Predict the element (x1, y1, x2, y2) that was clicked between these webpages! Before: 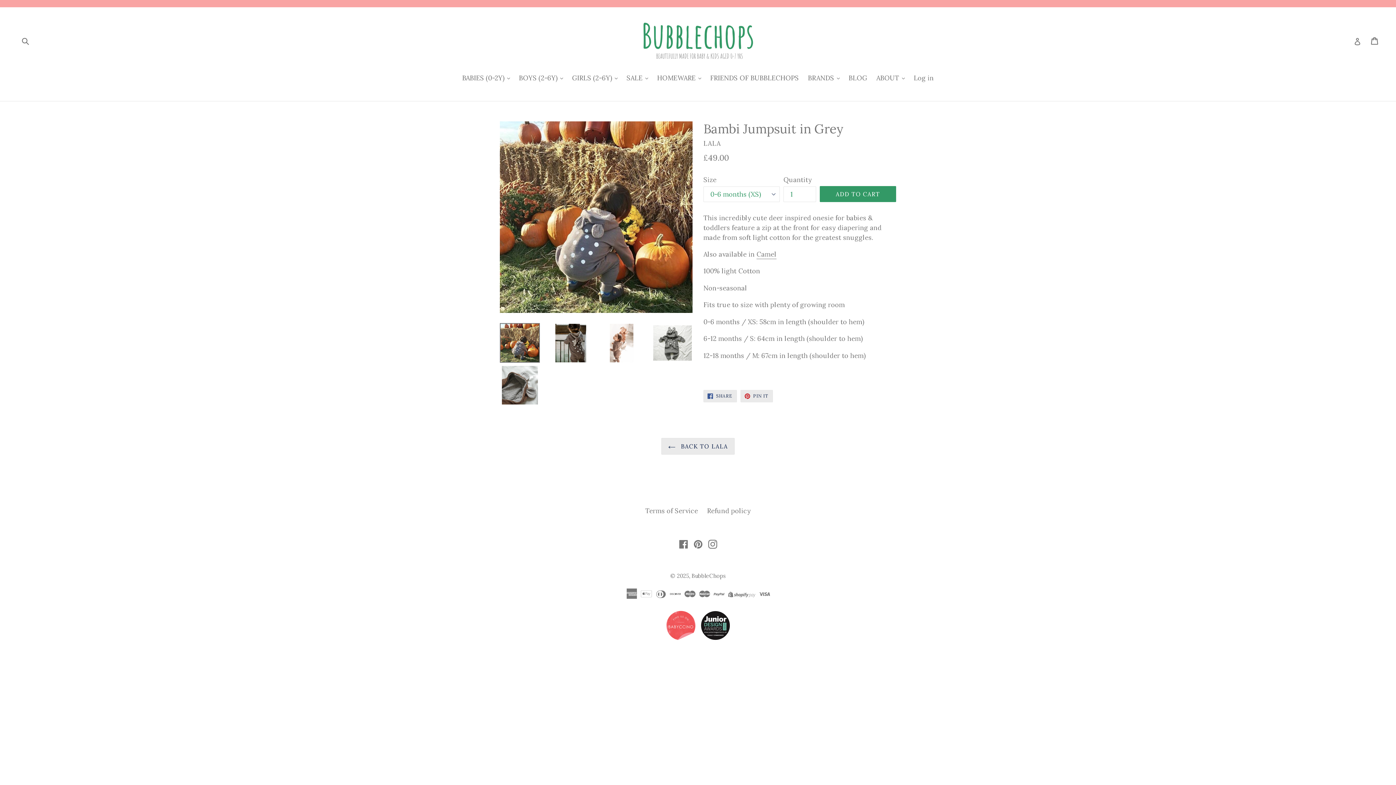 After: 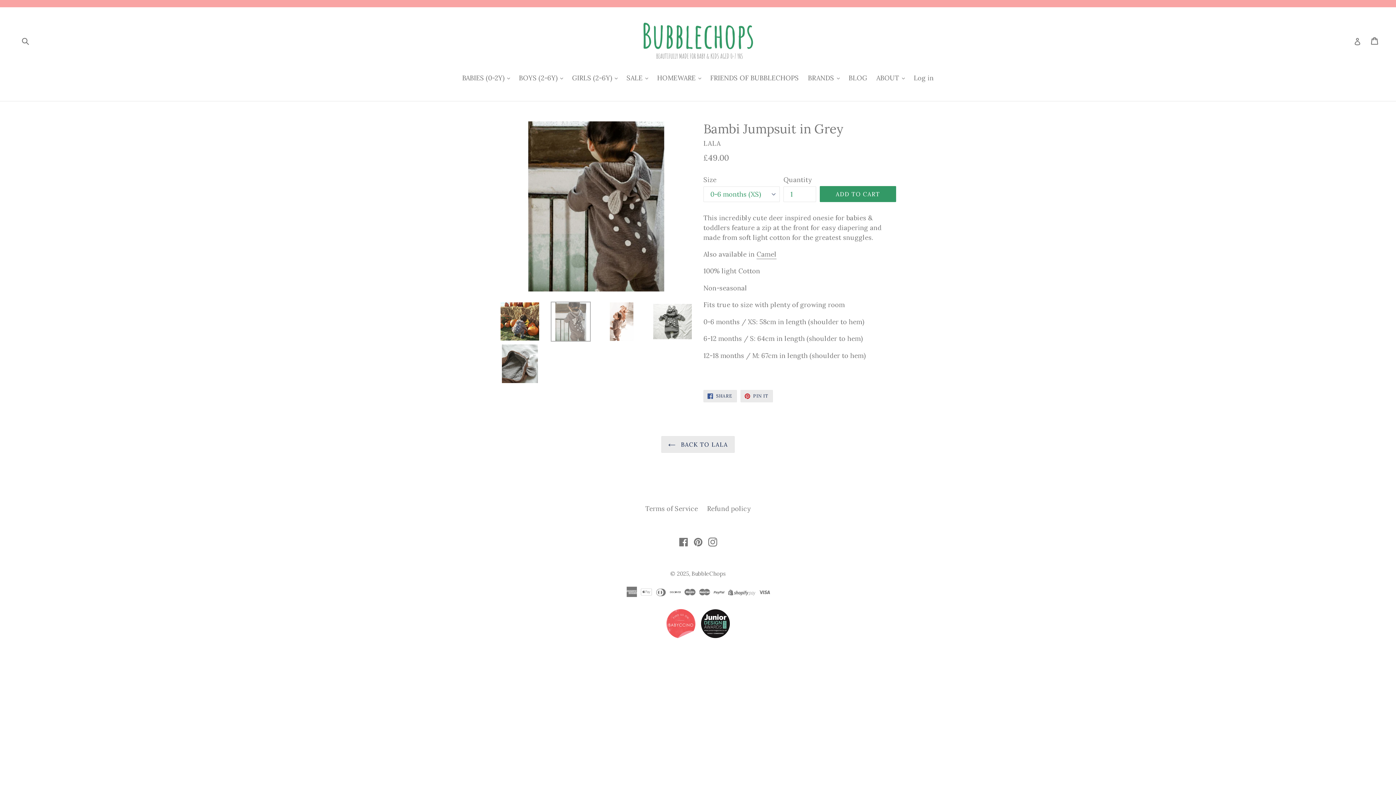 Action: bbox: (550, 323, 590, 363)